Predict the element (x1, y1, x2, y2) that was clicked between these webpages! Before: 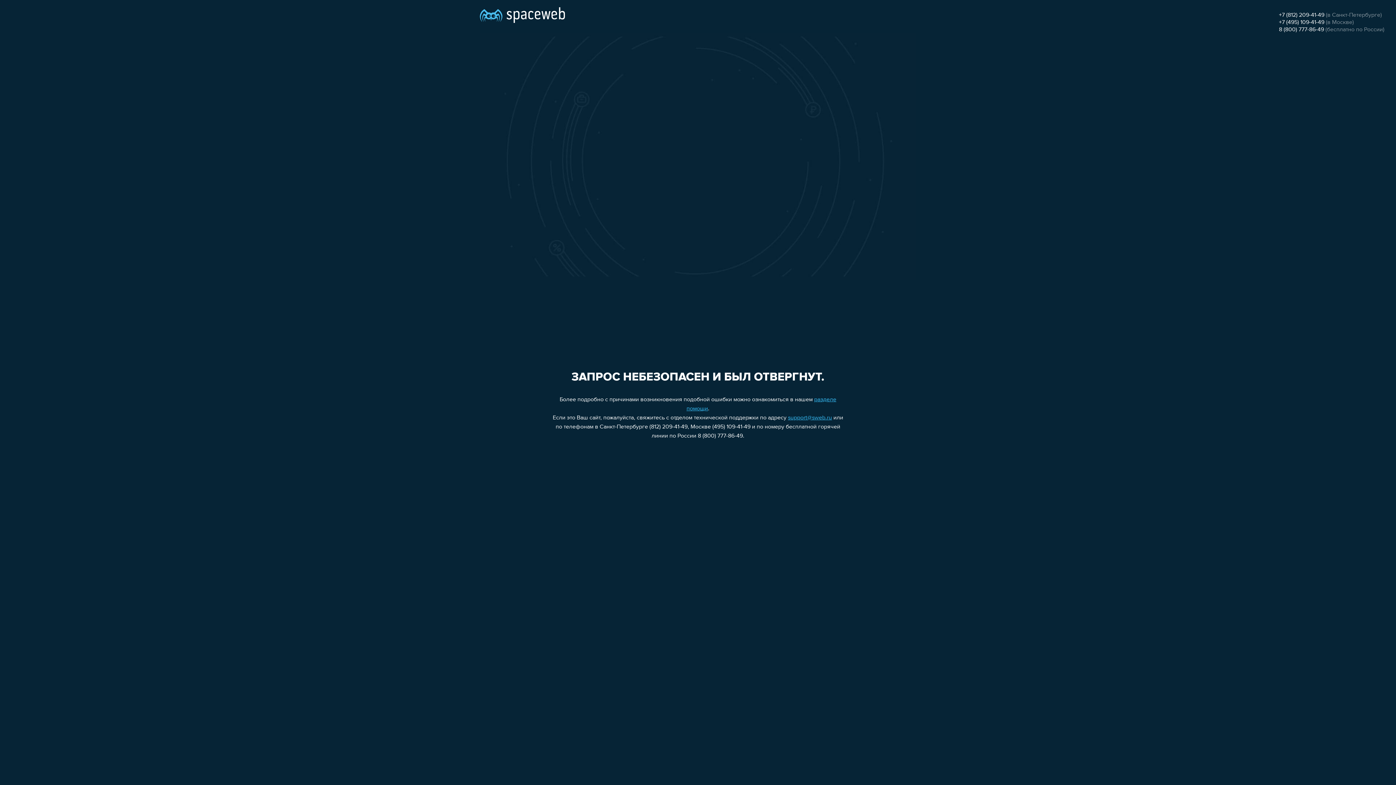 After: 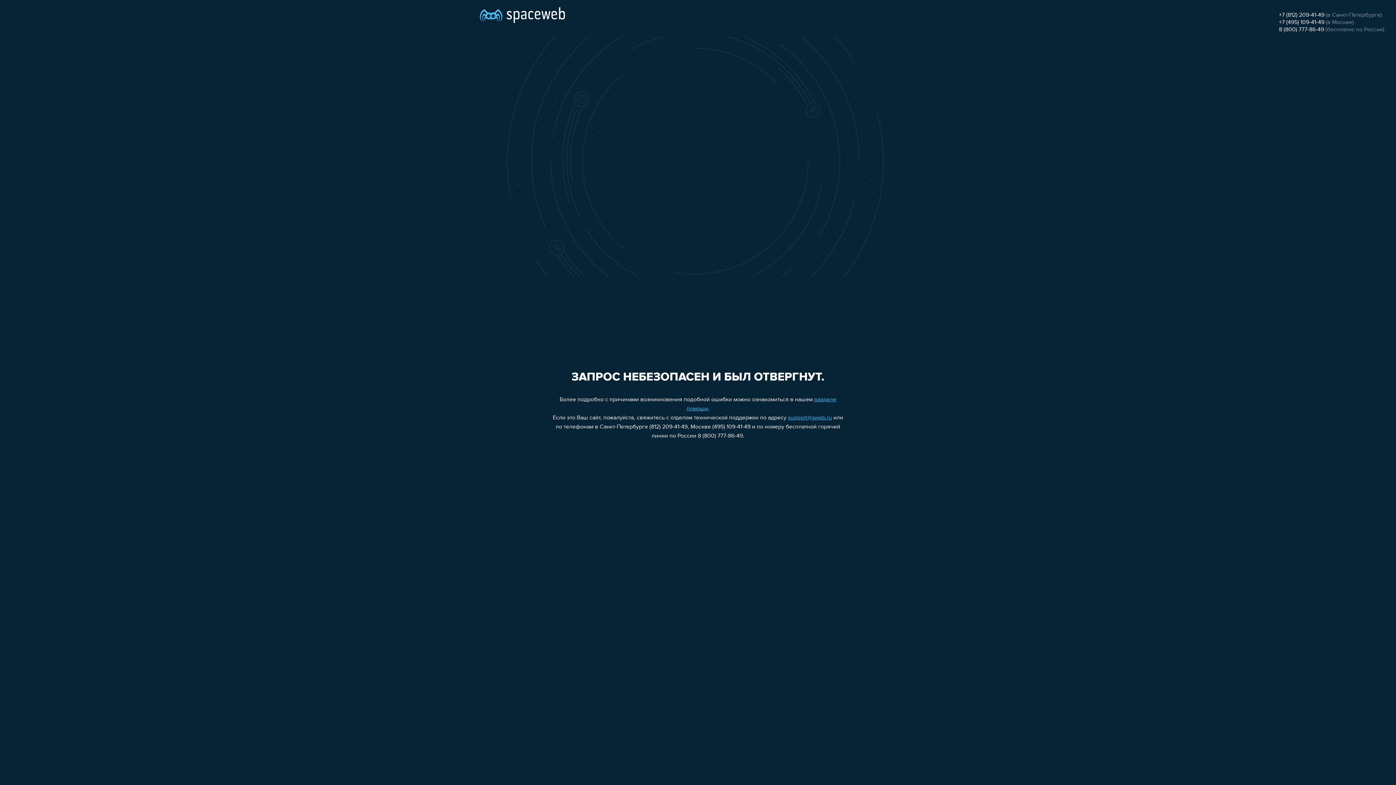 Action: label: +7 (812) 209-41-49 bbox: (1279, 12, 1324, 18)